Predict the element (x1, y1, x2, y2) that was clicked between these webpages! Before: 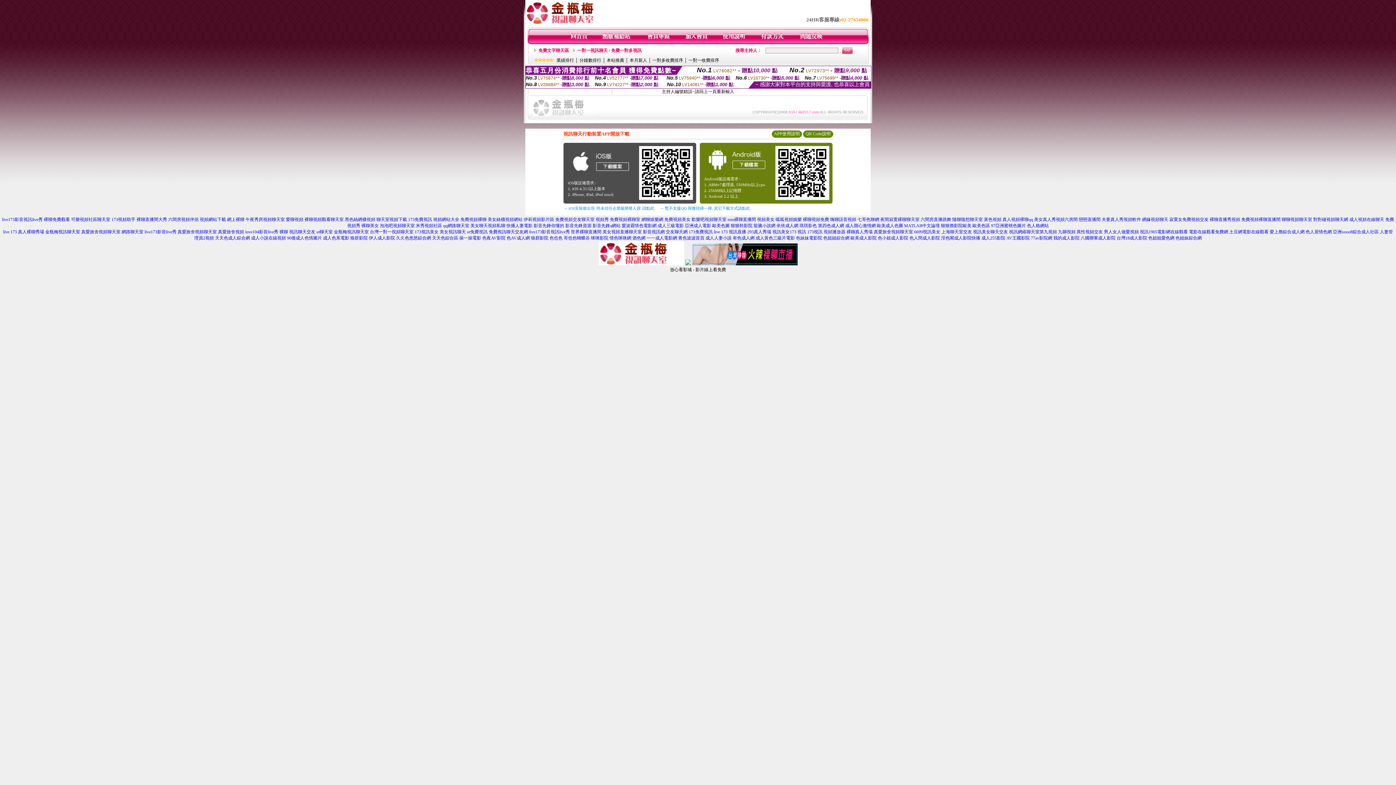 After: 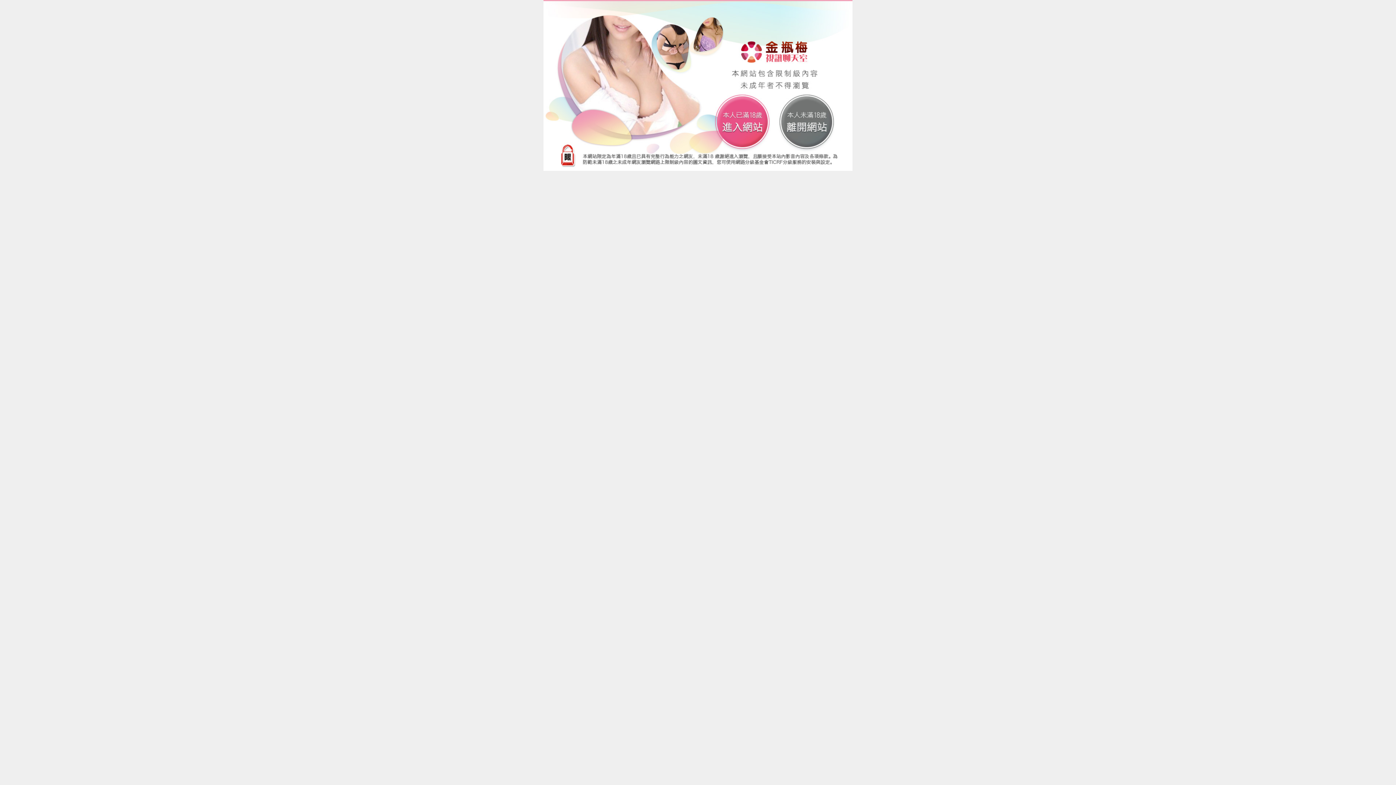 Action: bbox: (344, 217, 375, 222) label: 黑色絲網襪視頻